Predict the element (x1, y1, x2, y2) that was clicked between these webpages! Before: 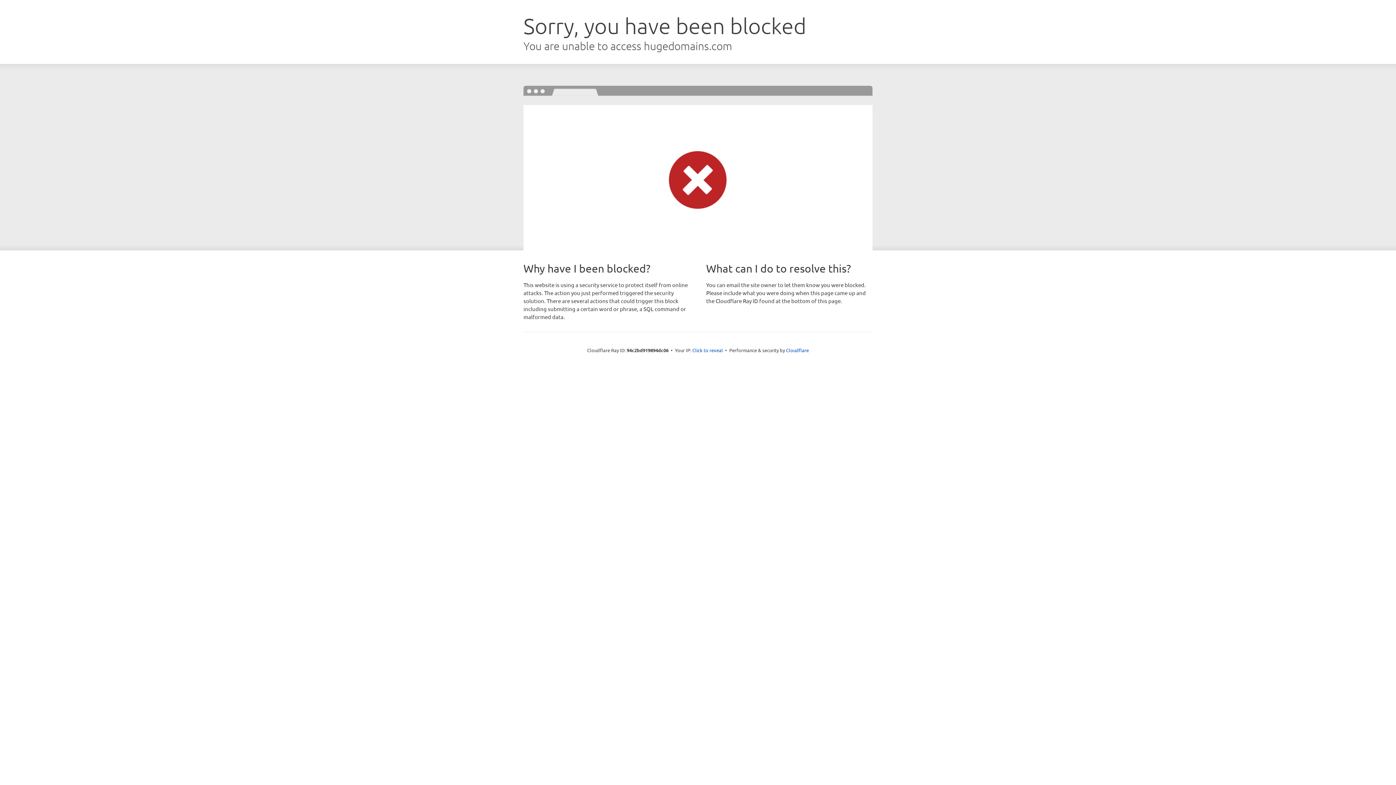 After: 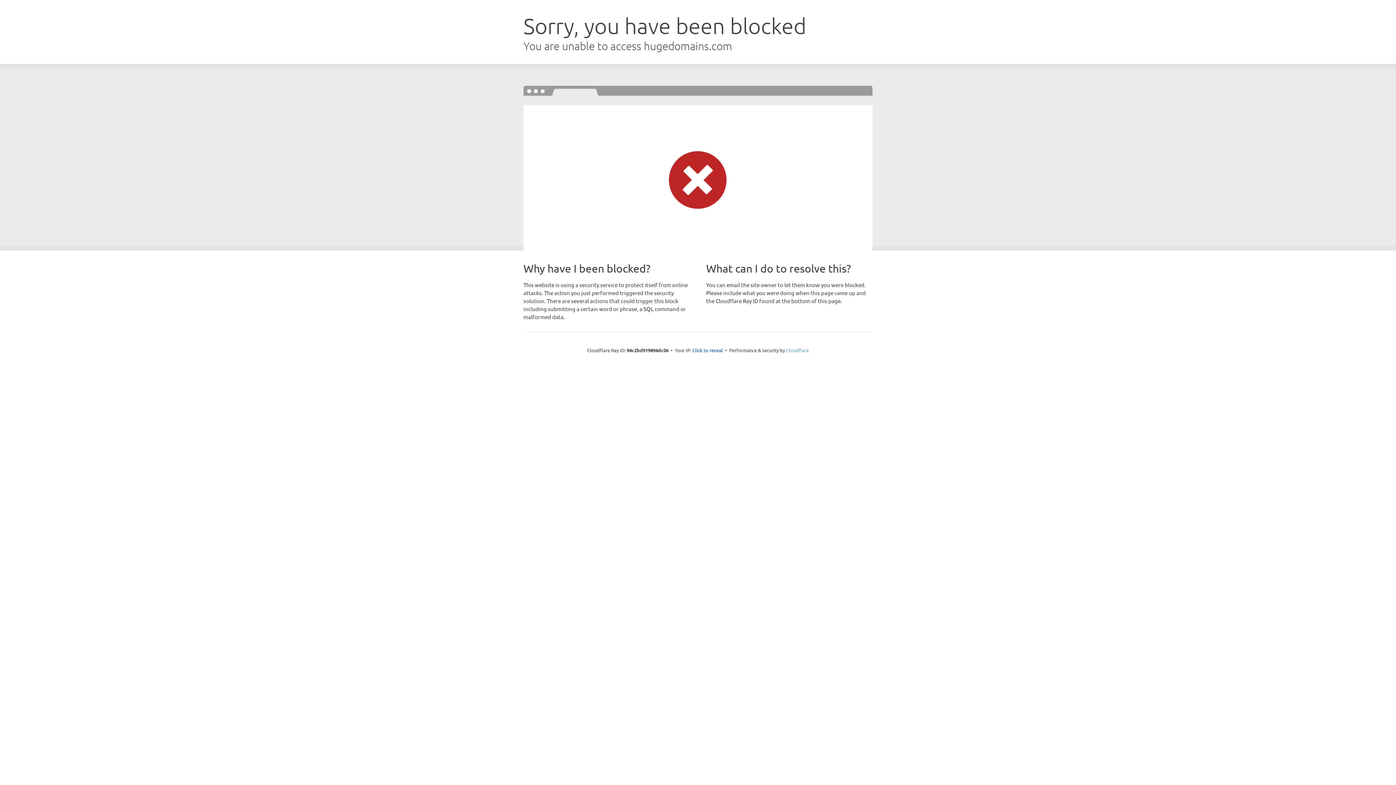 Action: label: Cloudflare bbox: (786, 347, 809, 353)